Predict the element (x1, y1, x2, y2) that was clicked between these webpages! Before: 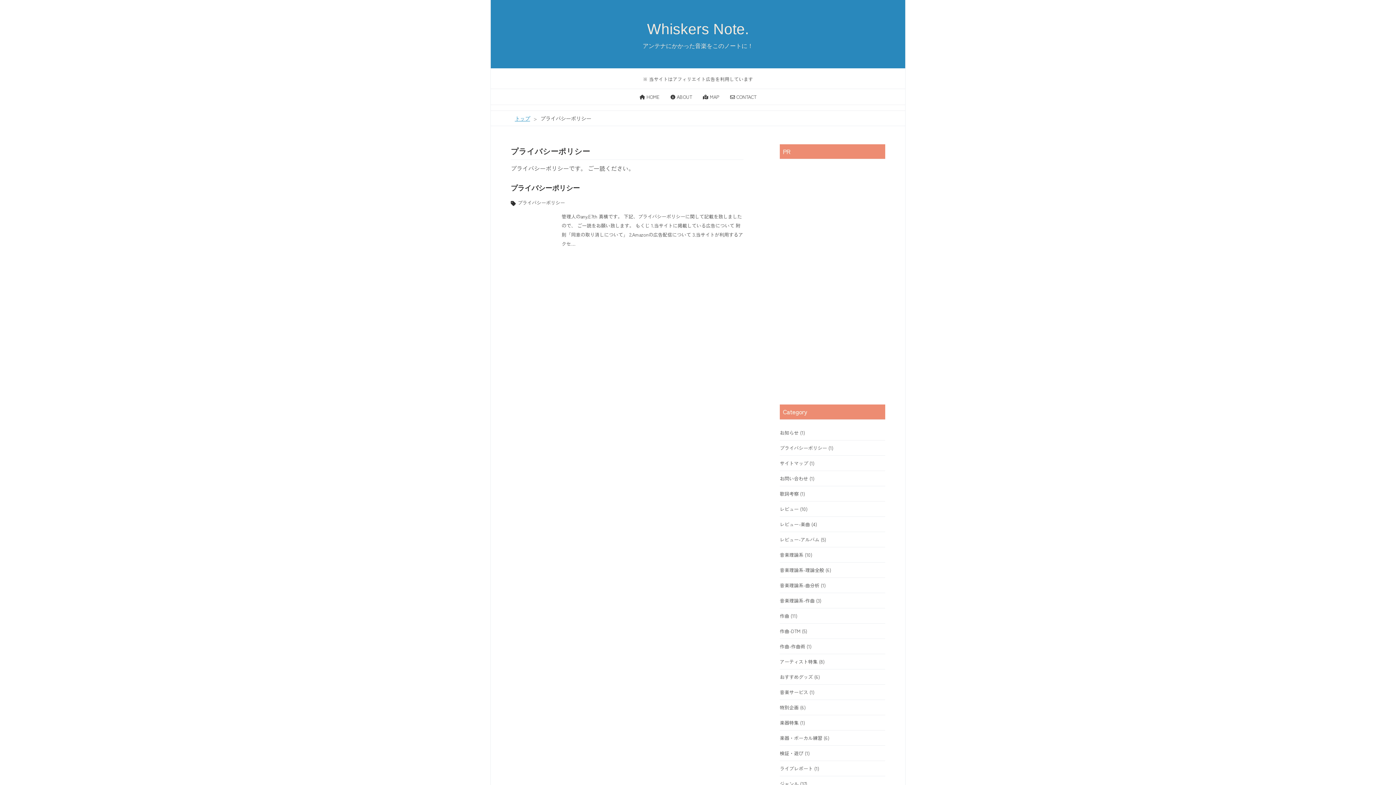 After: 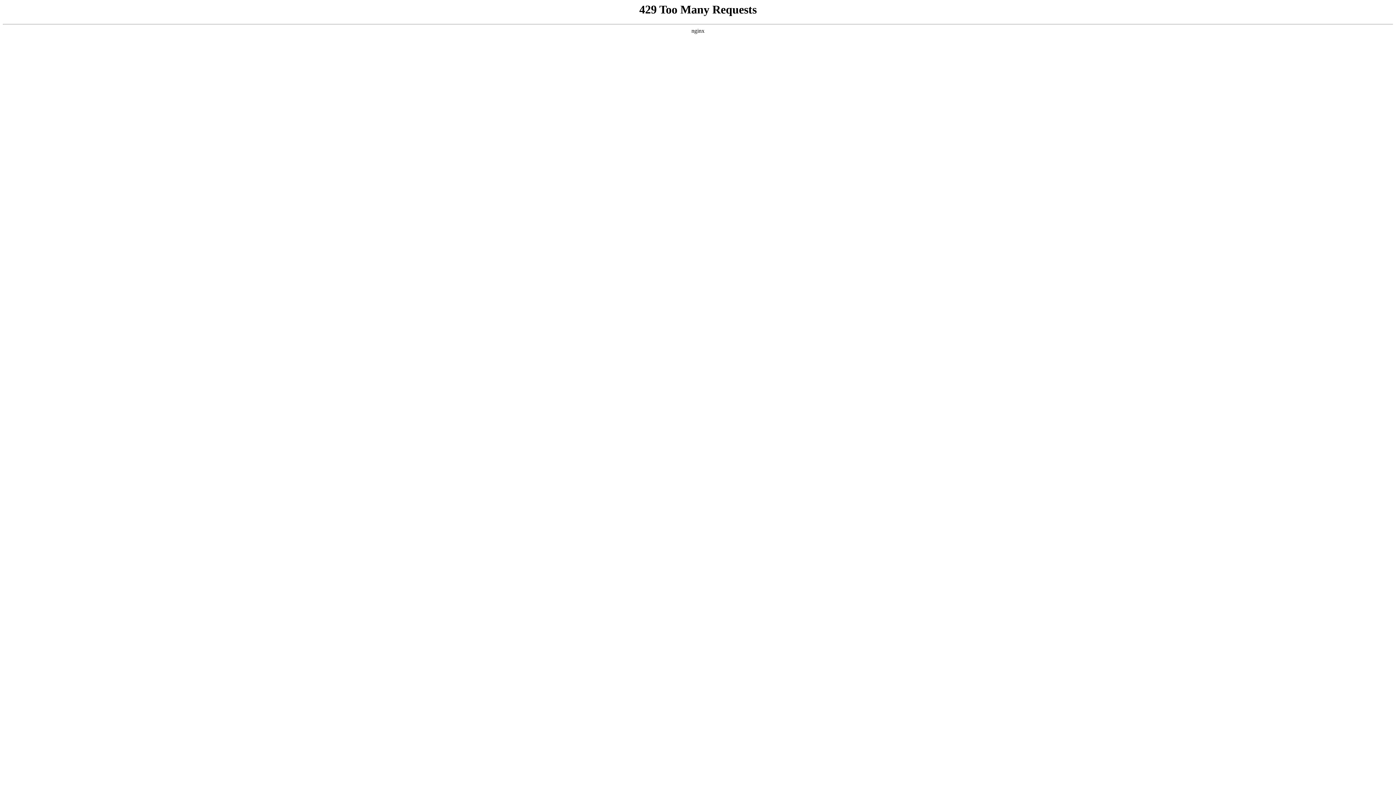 Action: label: 音楽理論系-作曲 (3) bbox: (780, 597, 821, 604)